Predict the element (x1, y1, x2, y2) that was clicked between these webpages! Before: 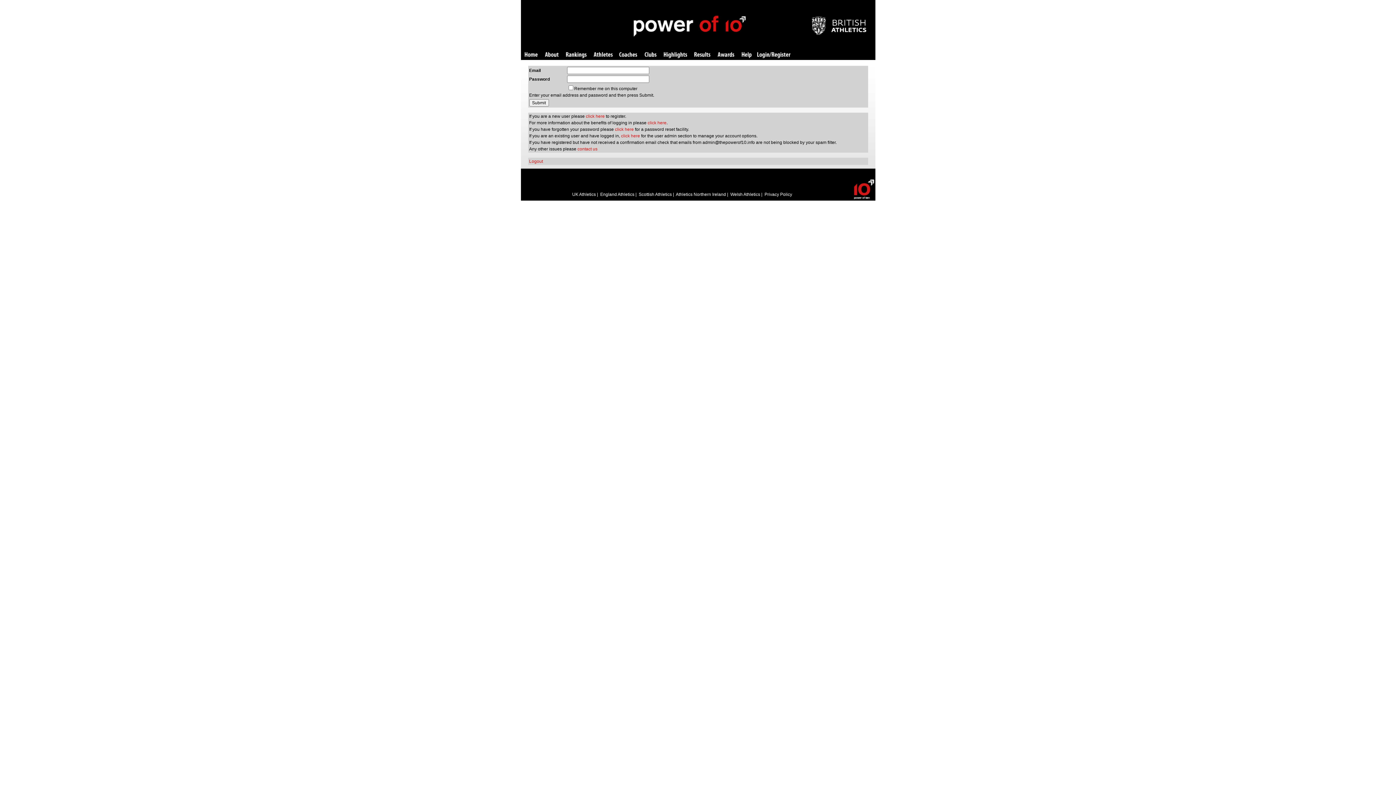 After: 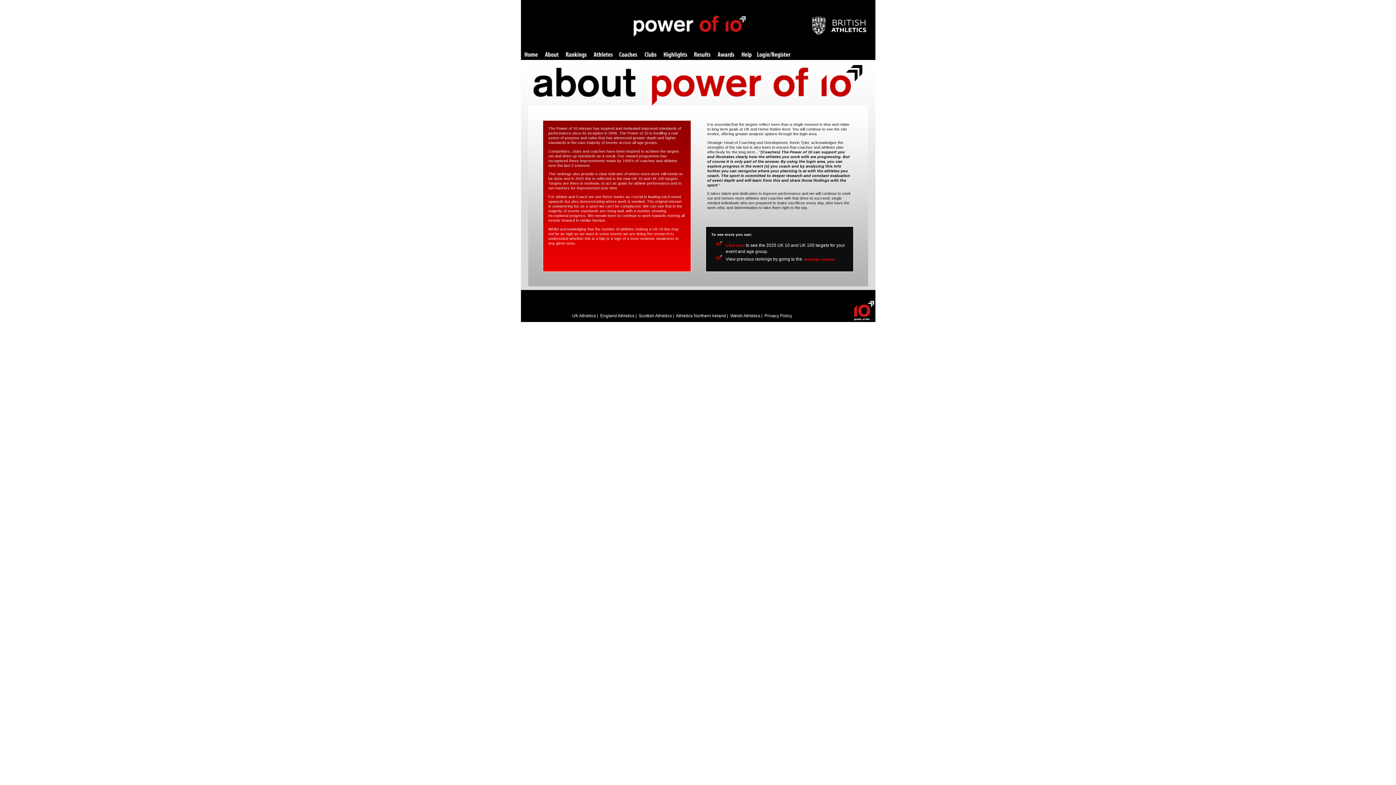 Action: bbox: (544, 52, 558, 58) label: About